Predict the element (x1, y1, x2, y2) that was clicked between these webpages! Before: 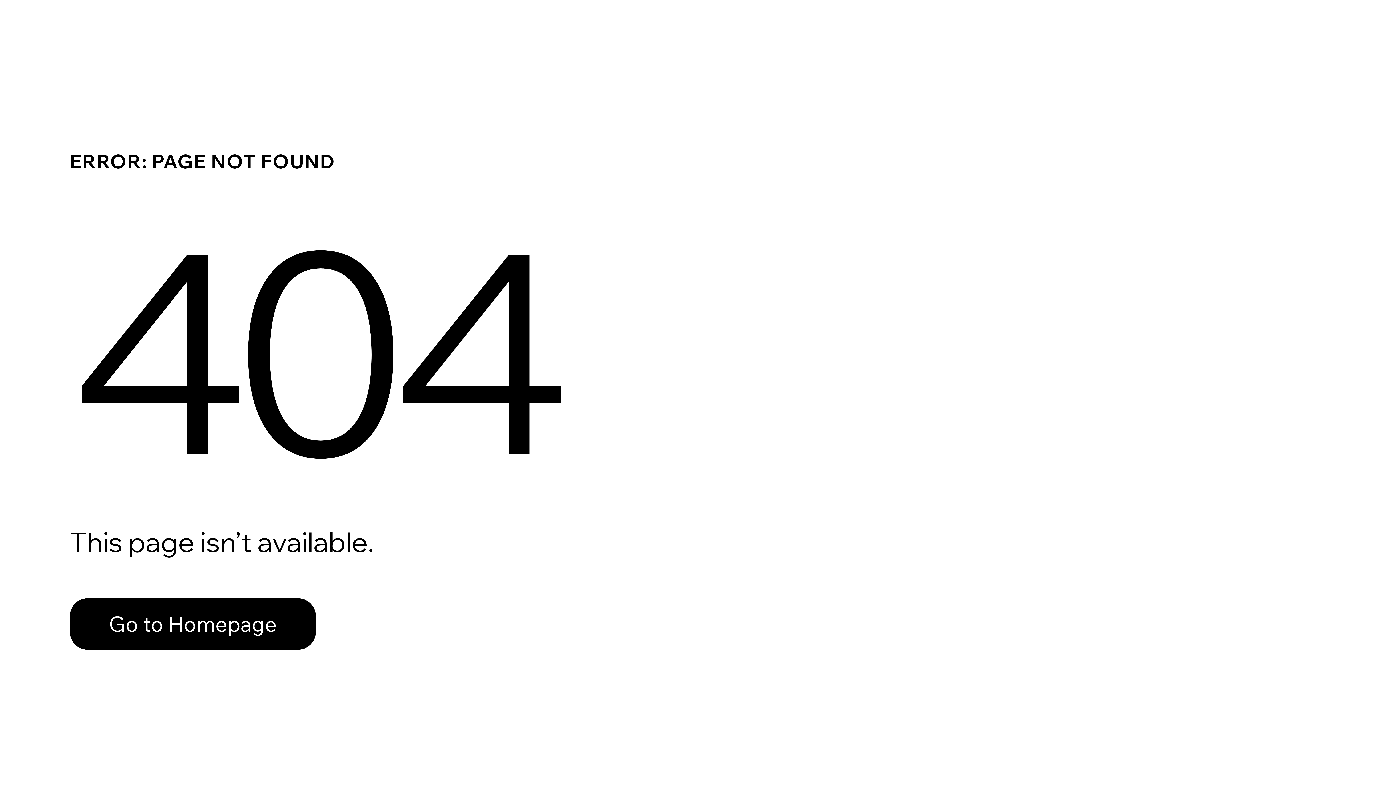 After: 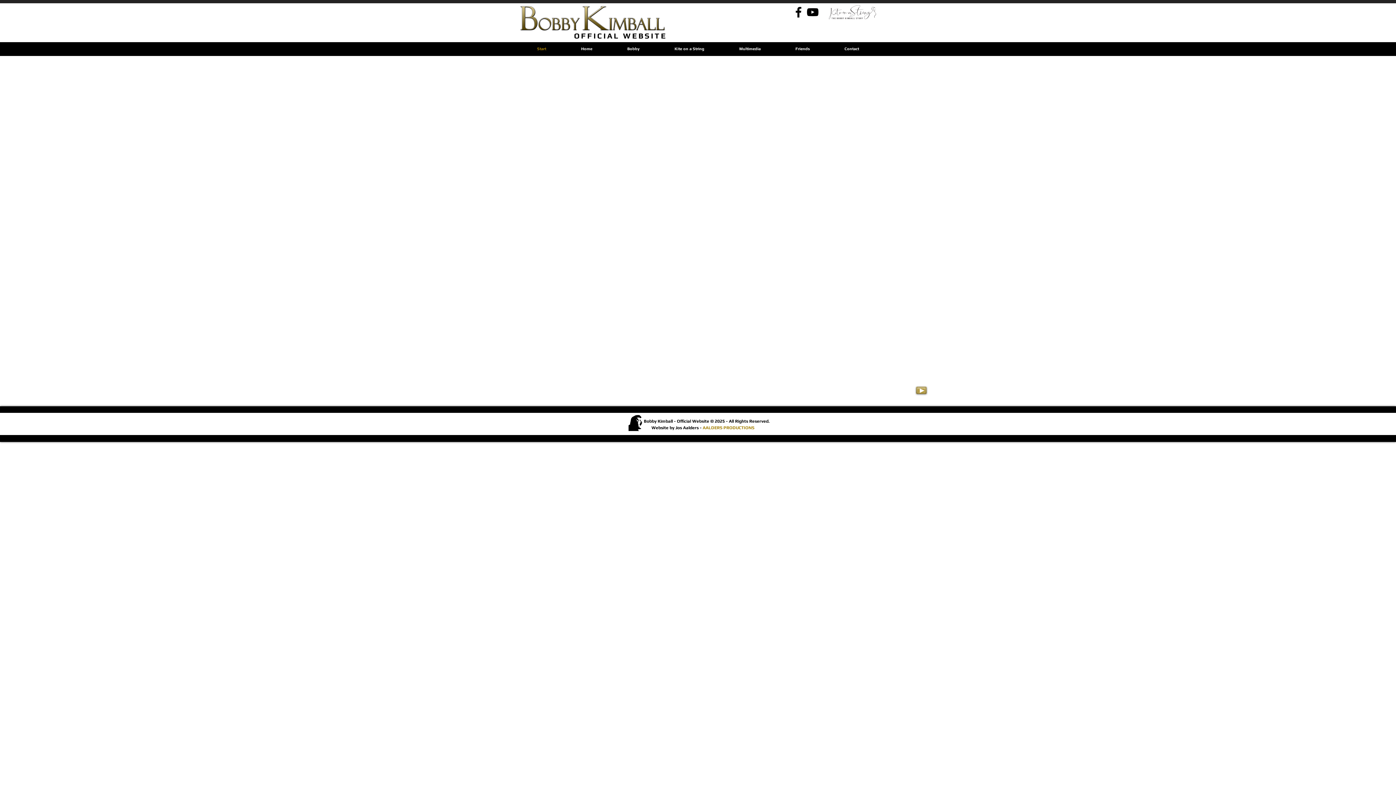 Action: label: Go to Homepage bbox: (69, 598, 316, 650)